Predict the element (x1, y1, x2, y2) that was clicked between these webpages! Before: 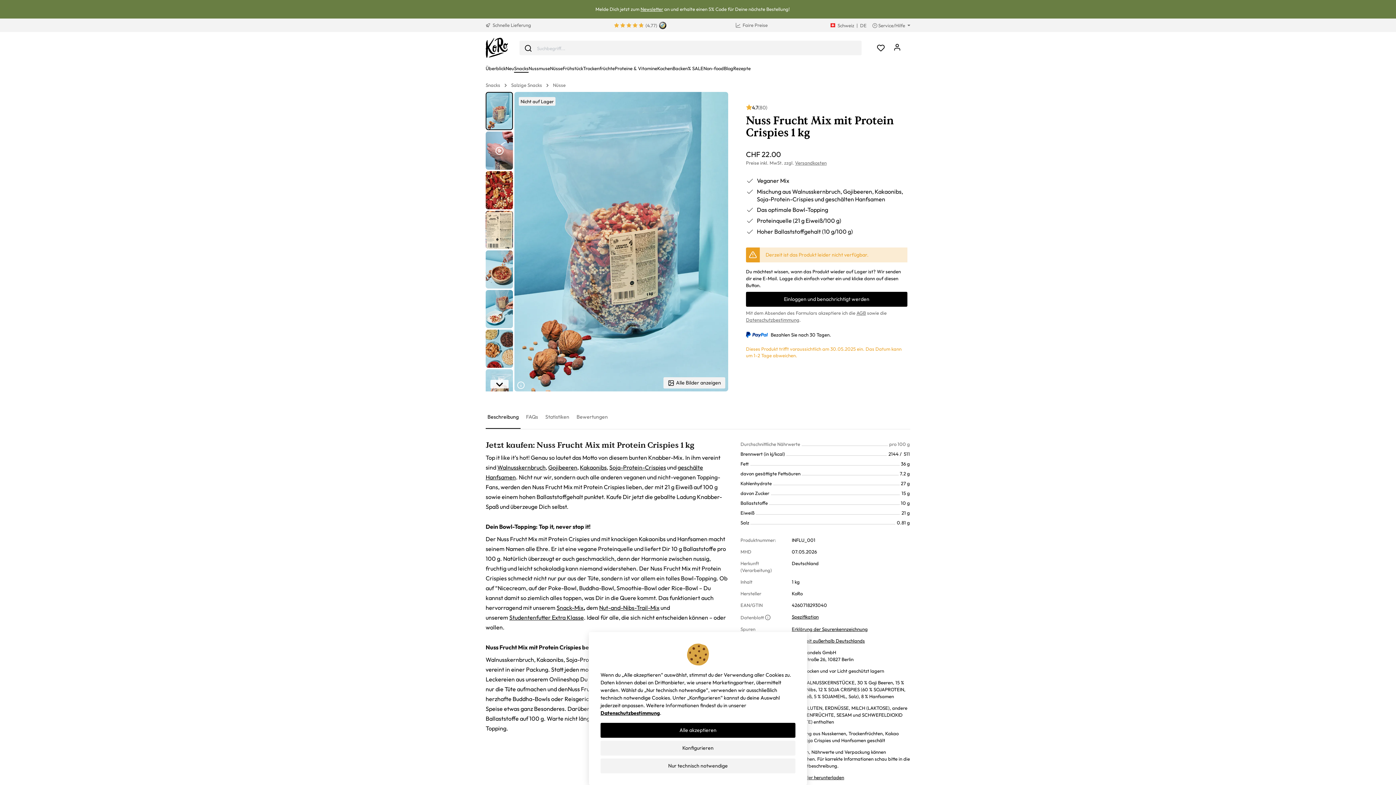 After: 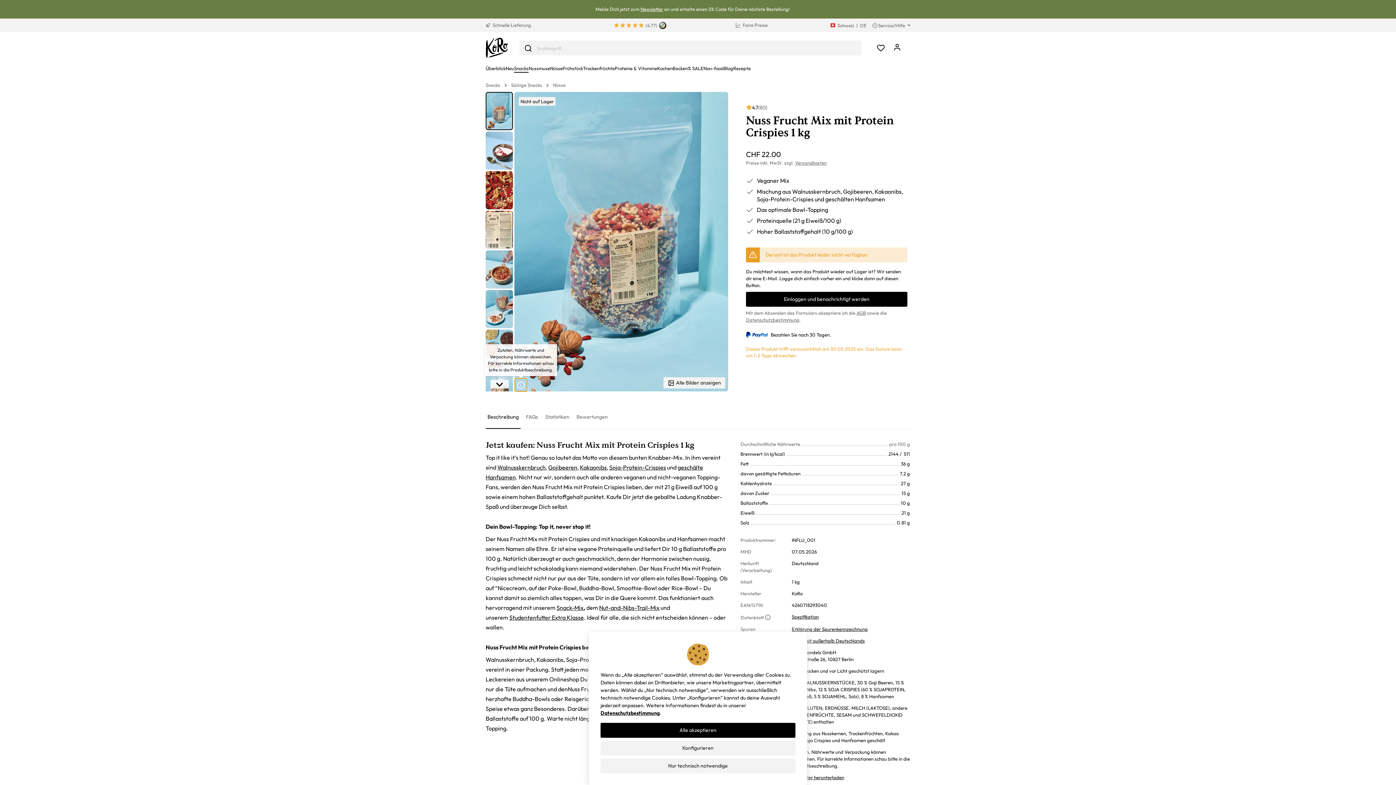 Action: bbox: (514, 378, 527, 391)